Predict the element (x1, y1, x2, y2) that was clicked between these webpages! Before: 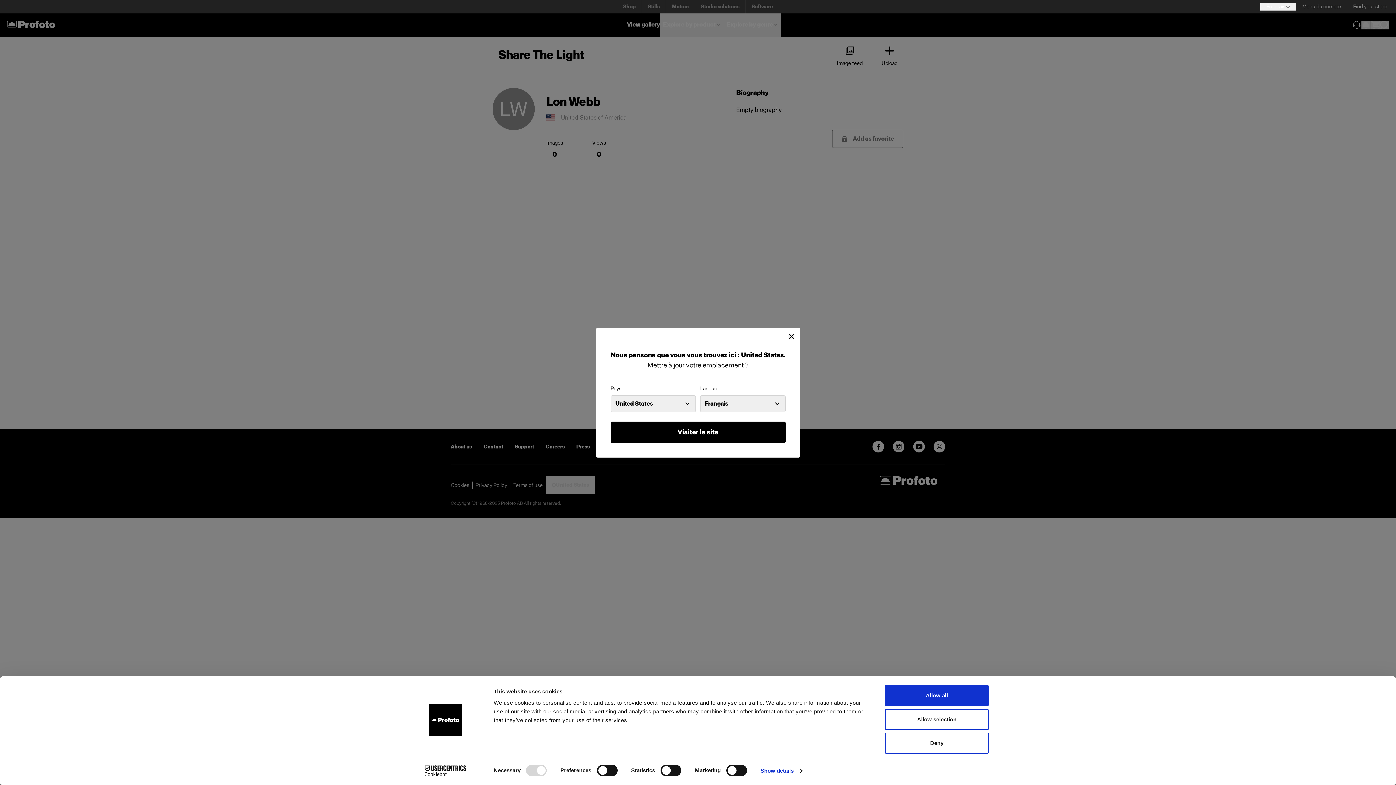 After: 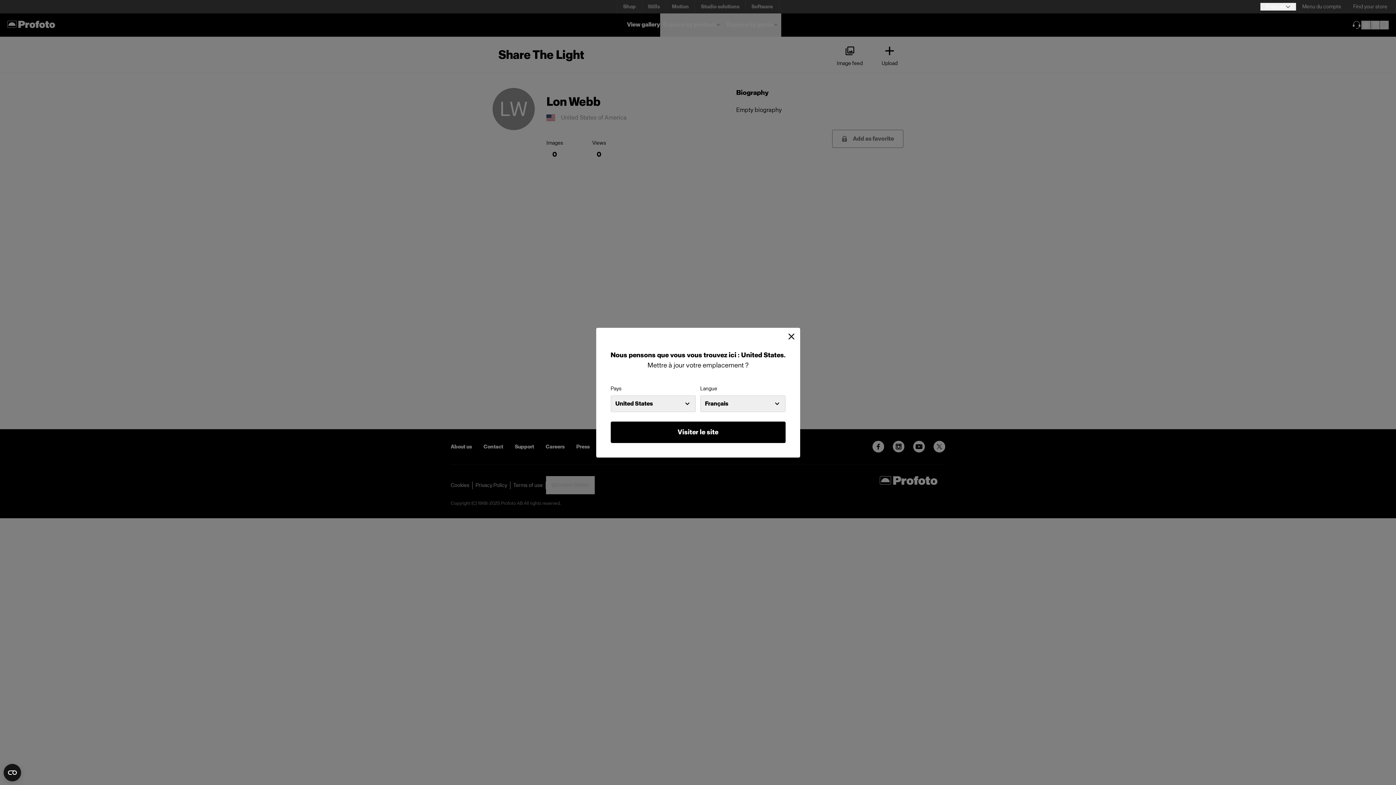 Action: bbox: (885, 685, 989, 706) label: Allow all